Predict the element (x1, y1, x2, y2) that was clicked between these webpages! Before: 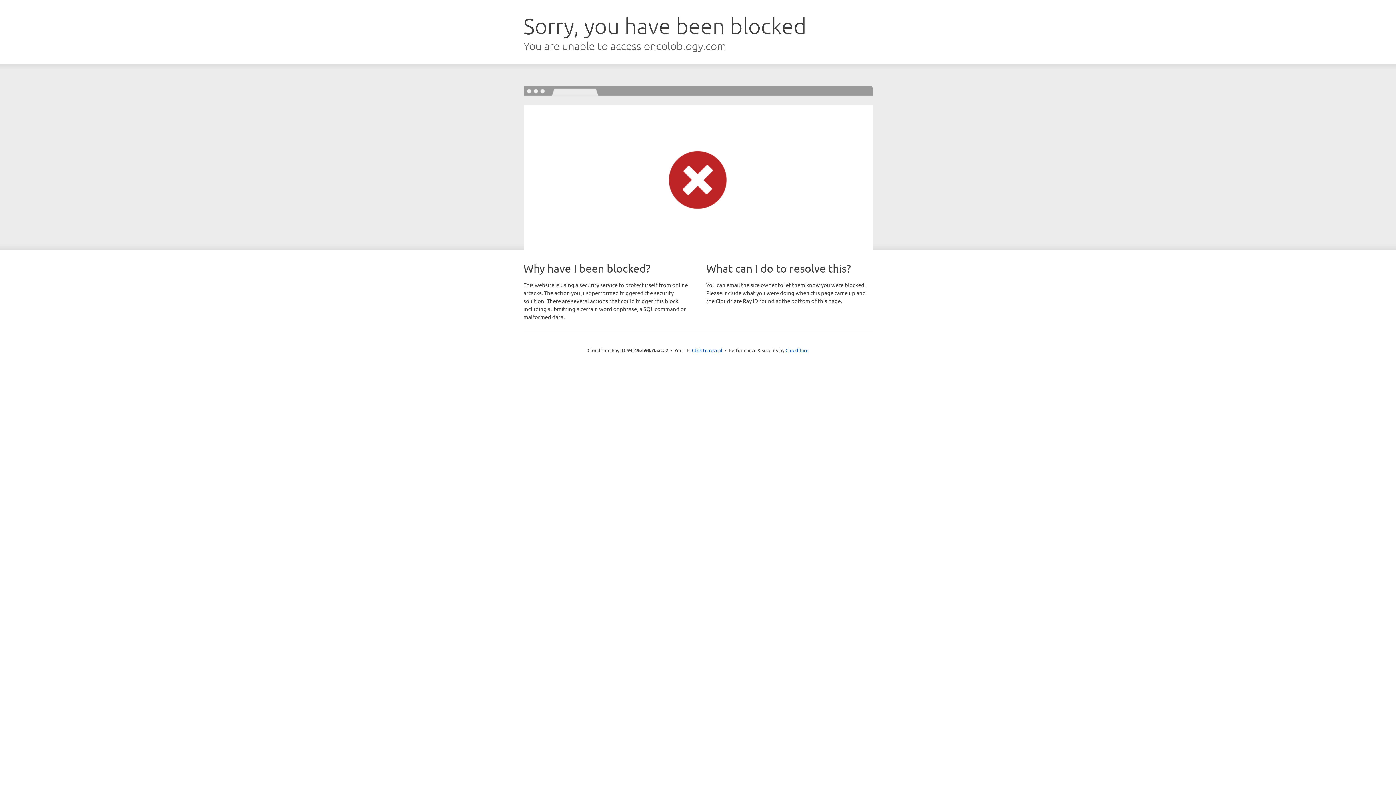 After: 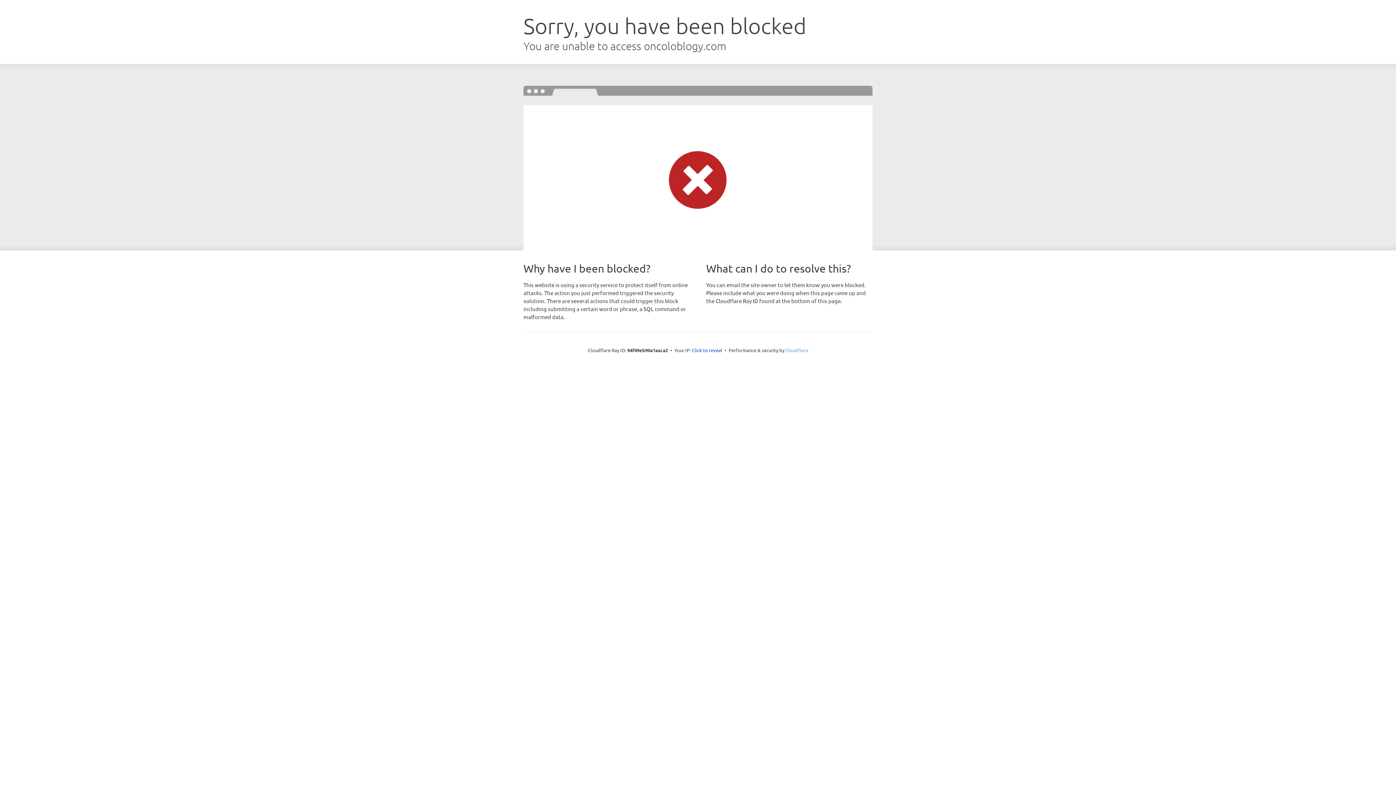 Action: bbox: (785, 347, 808, 353) label: Cloudflare